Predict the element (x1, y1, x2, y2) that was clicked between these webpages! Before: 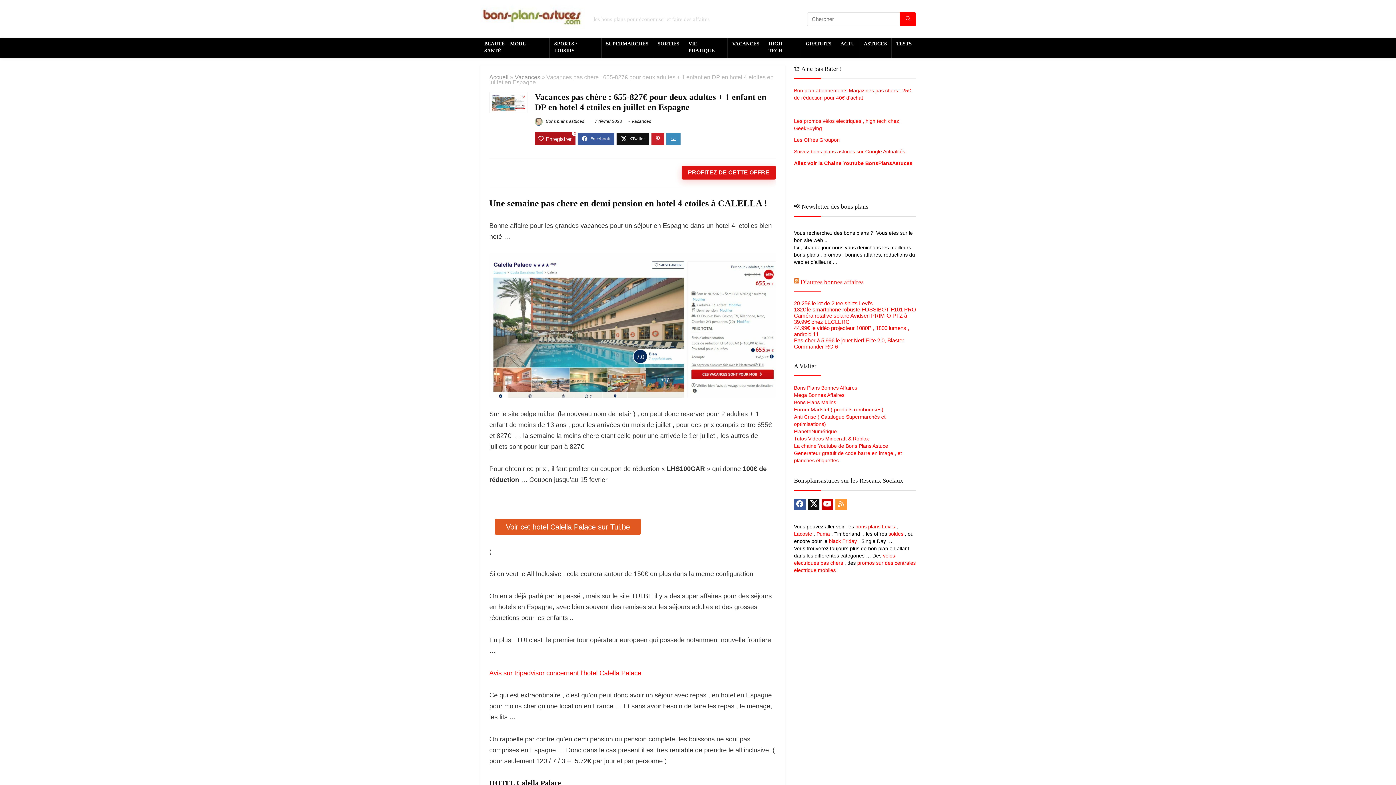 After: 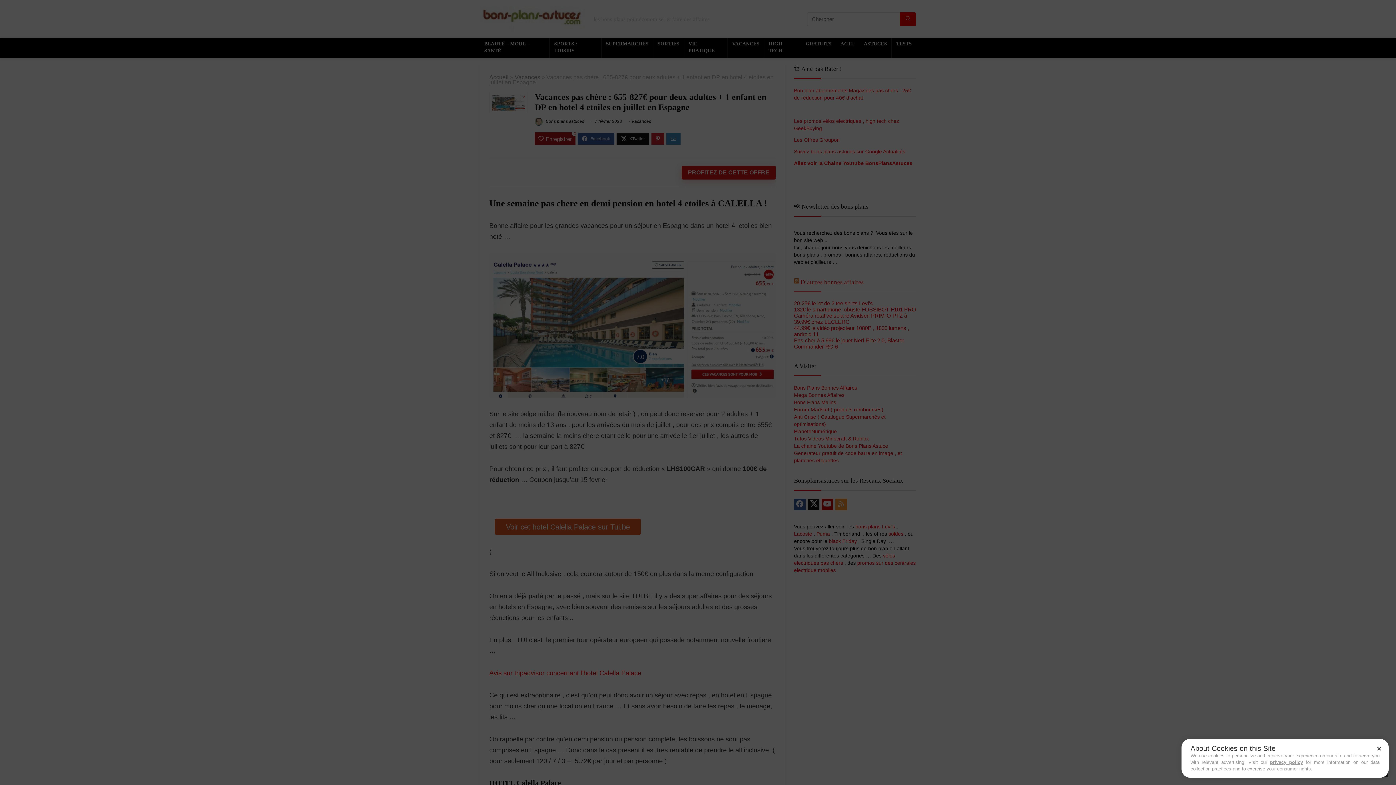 Action: label: La chaine Youtube de Bons Plans Astuce bbox: (794, 443, 888, 449)